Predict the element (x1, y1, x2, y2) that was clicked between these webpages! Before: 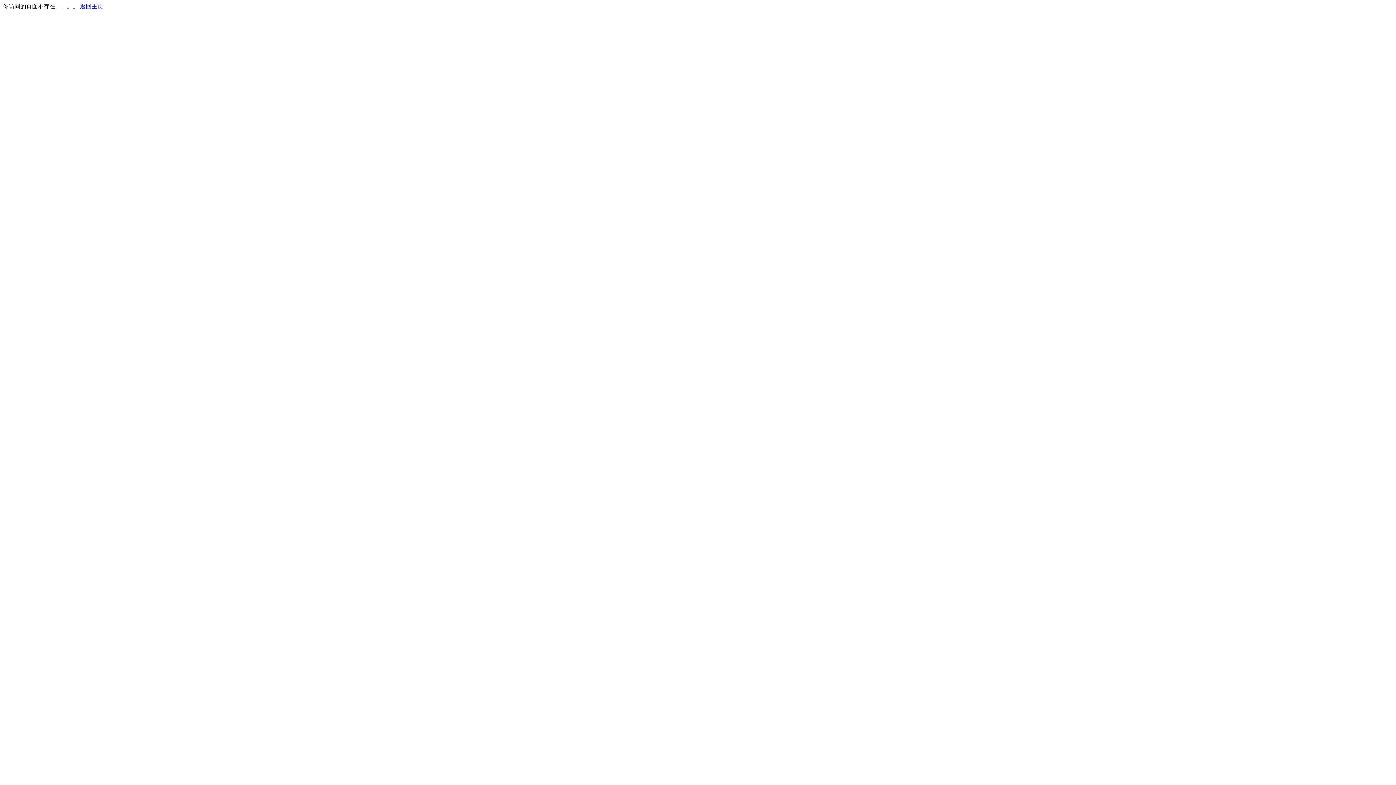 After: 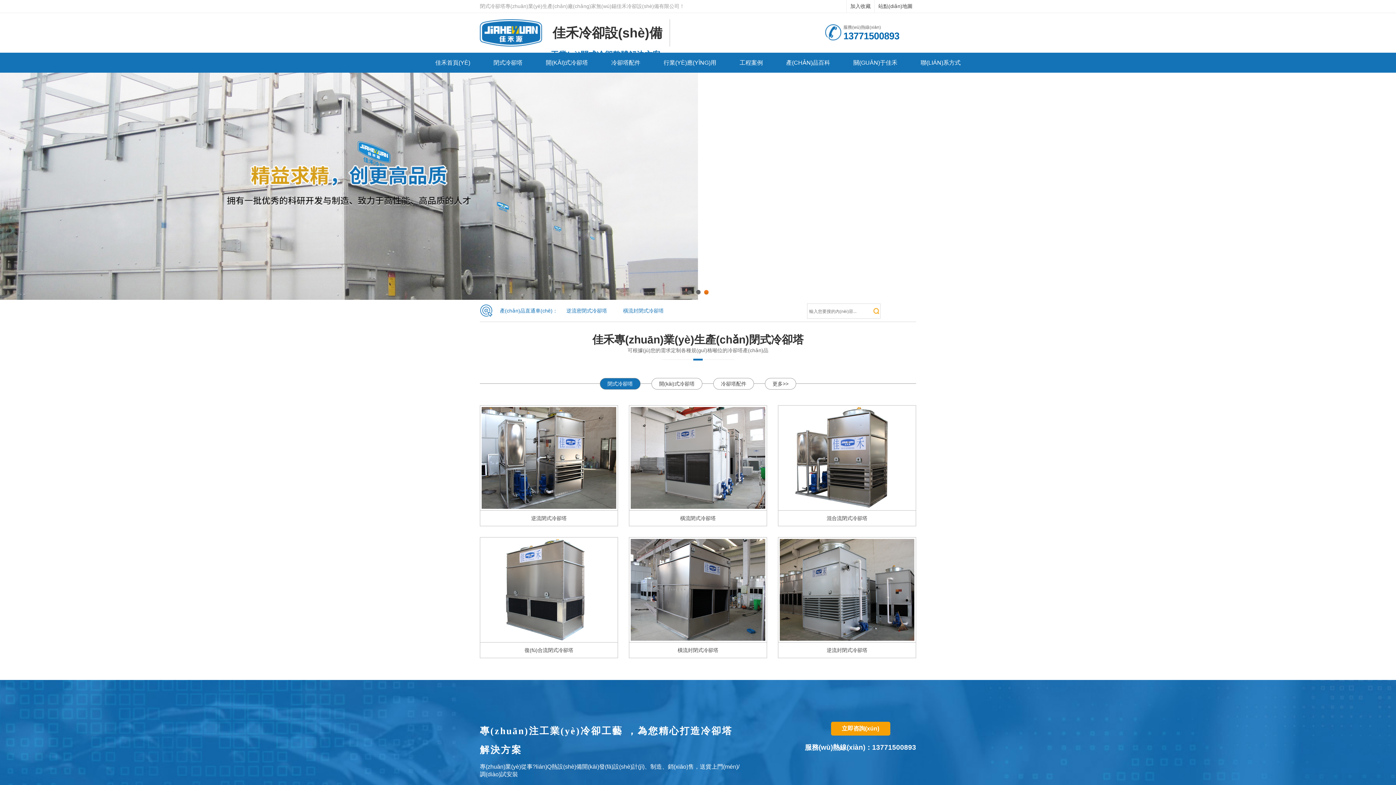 Action: label: 返回主页 bbox: (80, 3, 103, 9)